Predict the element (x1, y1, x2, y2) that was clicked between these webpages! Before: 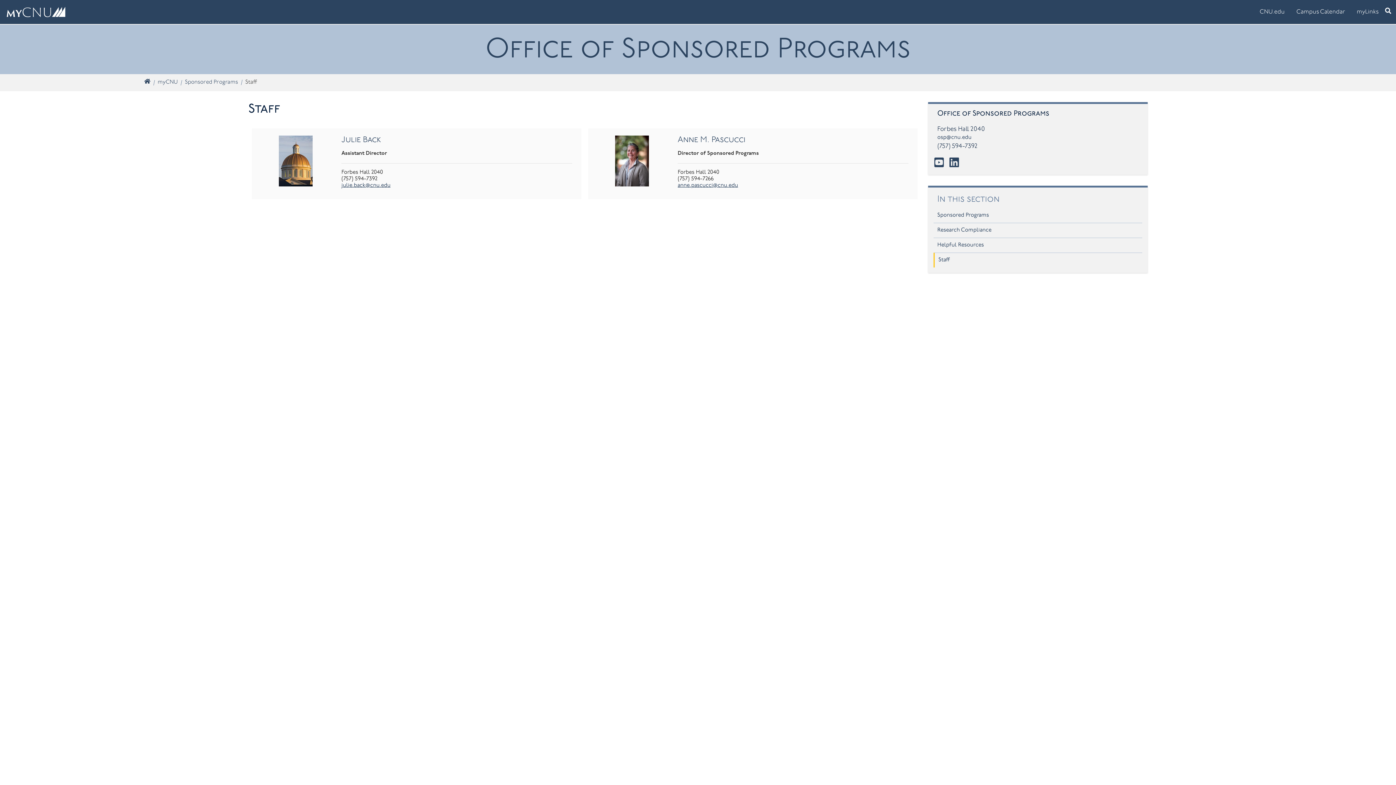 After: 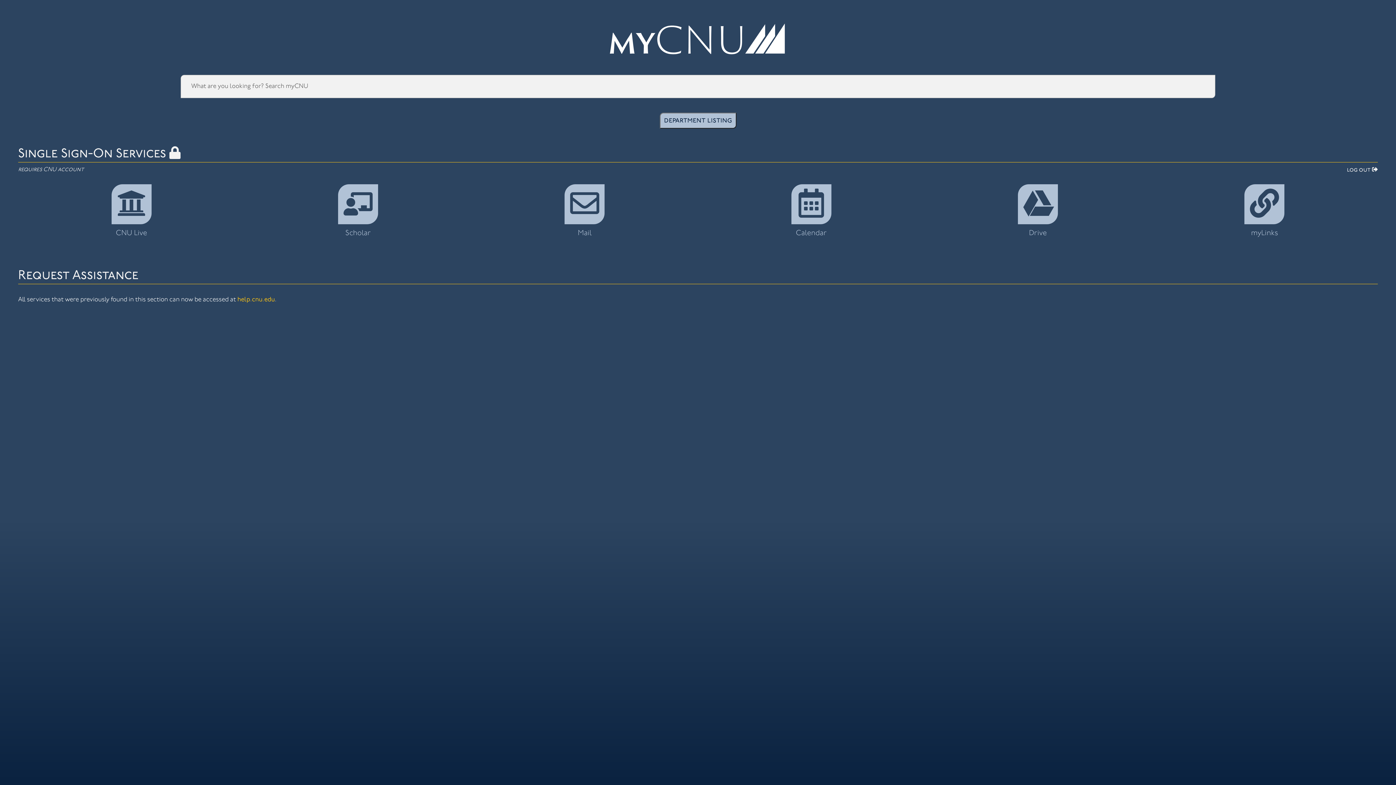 Action: label: myCNU bbox: (157, 79, 177, 85)